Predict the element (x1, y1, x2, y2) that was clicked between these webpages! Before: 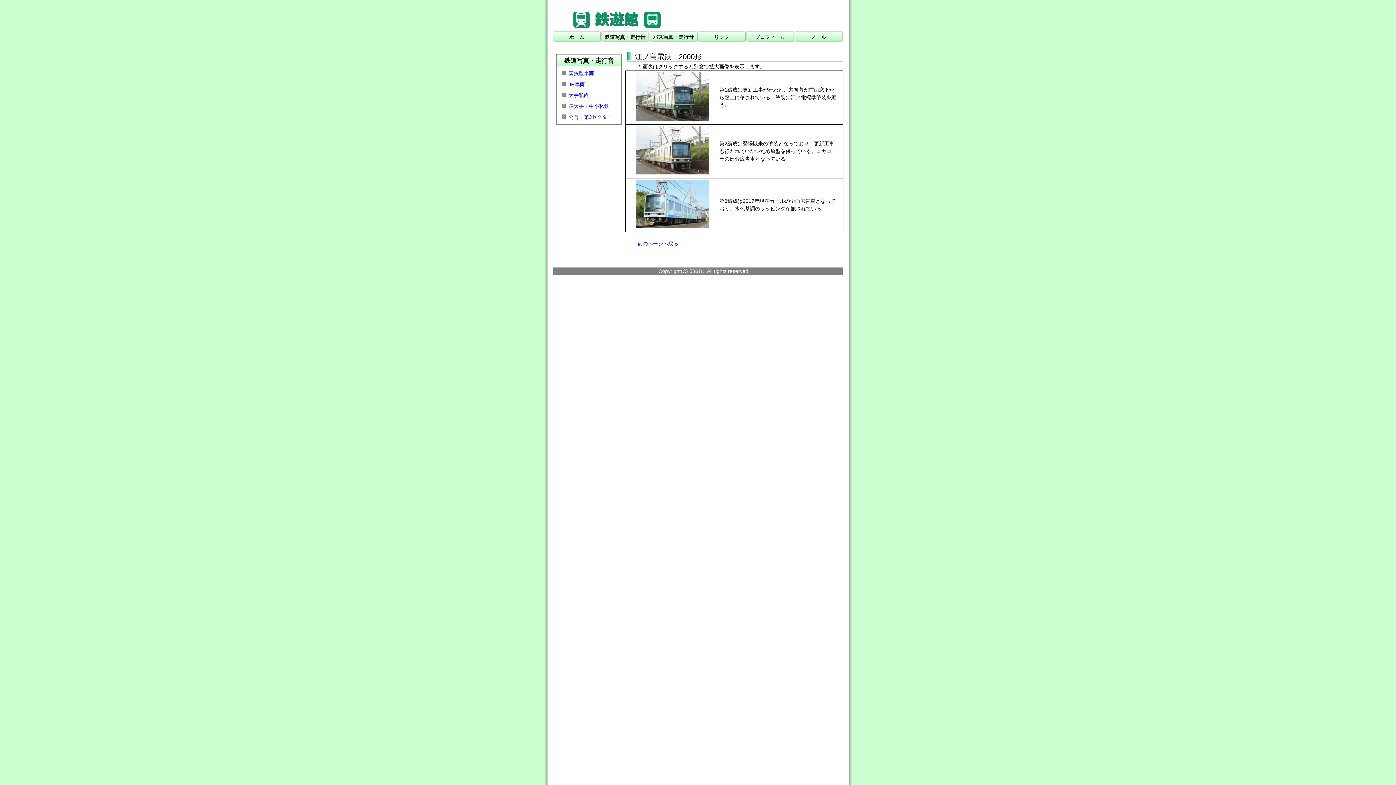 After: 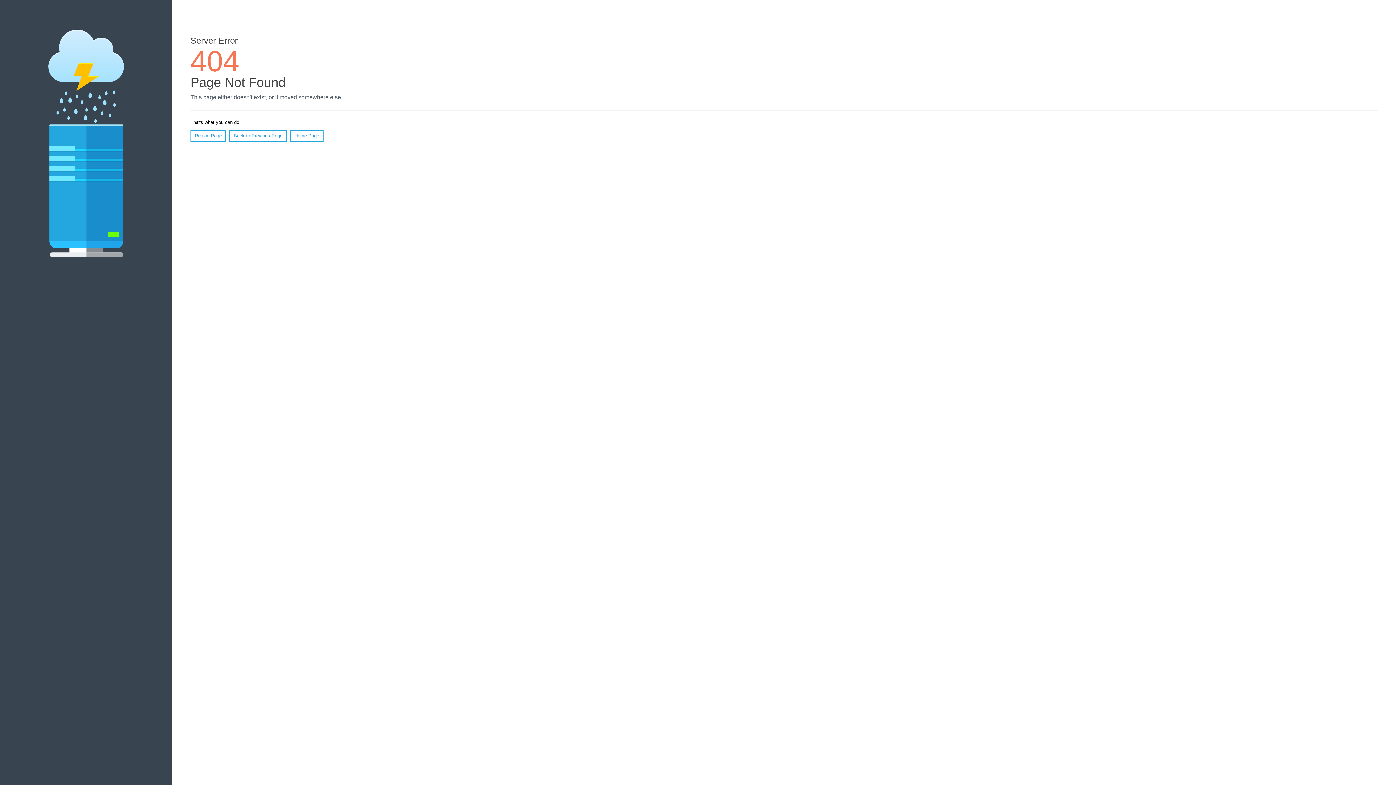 Action: label: 公営・第3セクター bbox: (568, 114, 612, 120)